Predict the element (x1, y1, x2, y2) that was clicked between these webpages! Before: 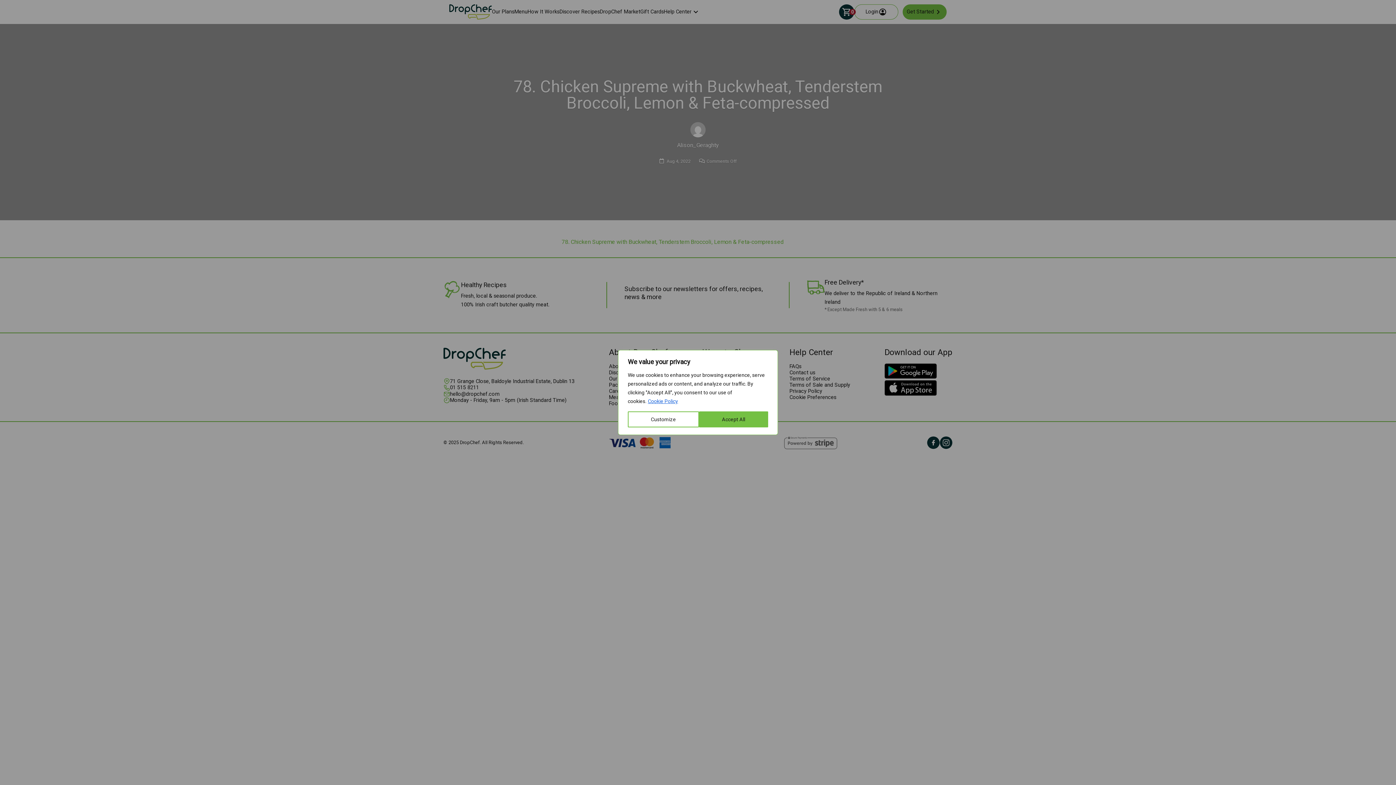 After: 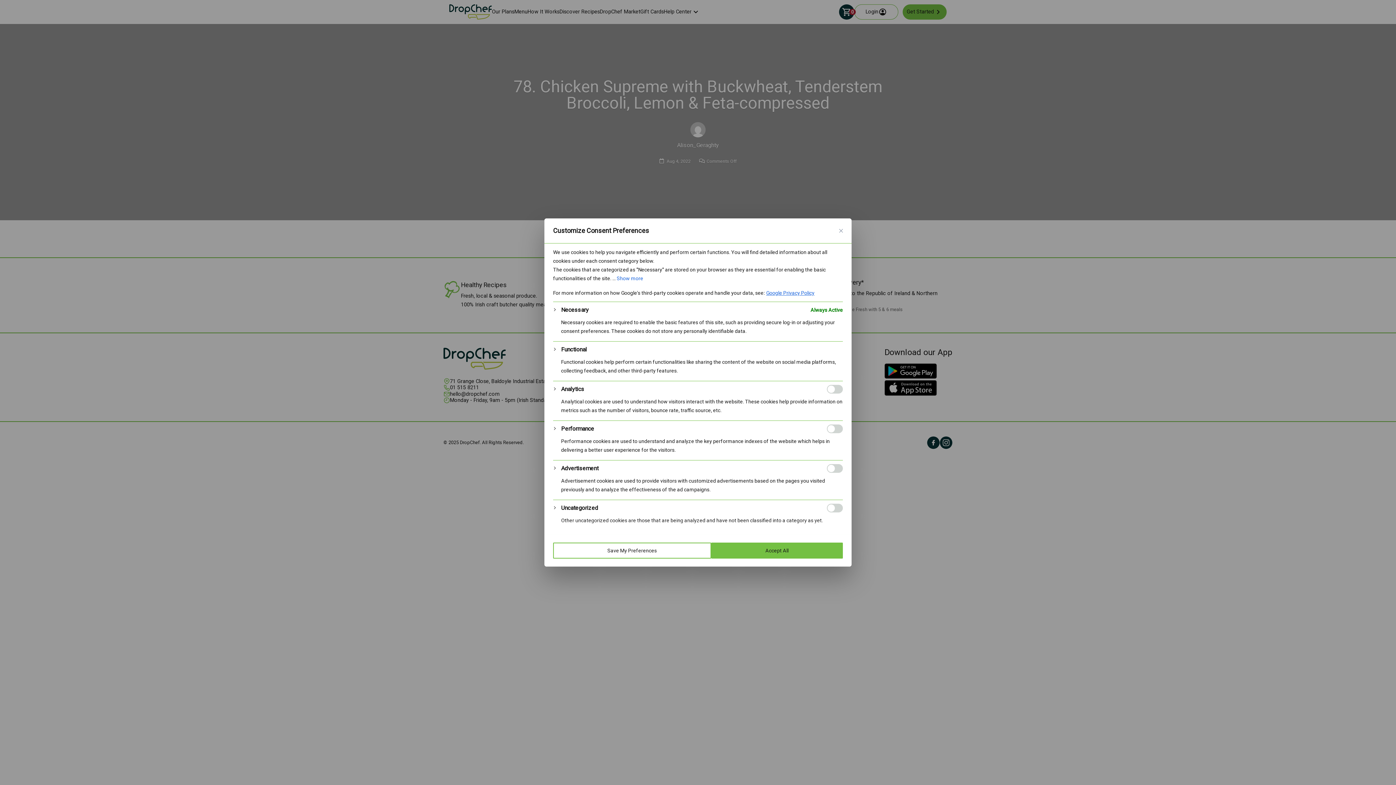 Action: bbox: (628, 411, 699, 427) label: Customize